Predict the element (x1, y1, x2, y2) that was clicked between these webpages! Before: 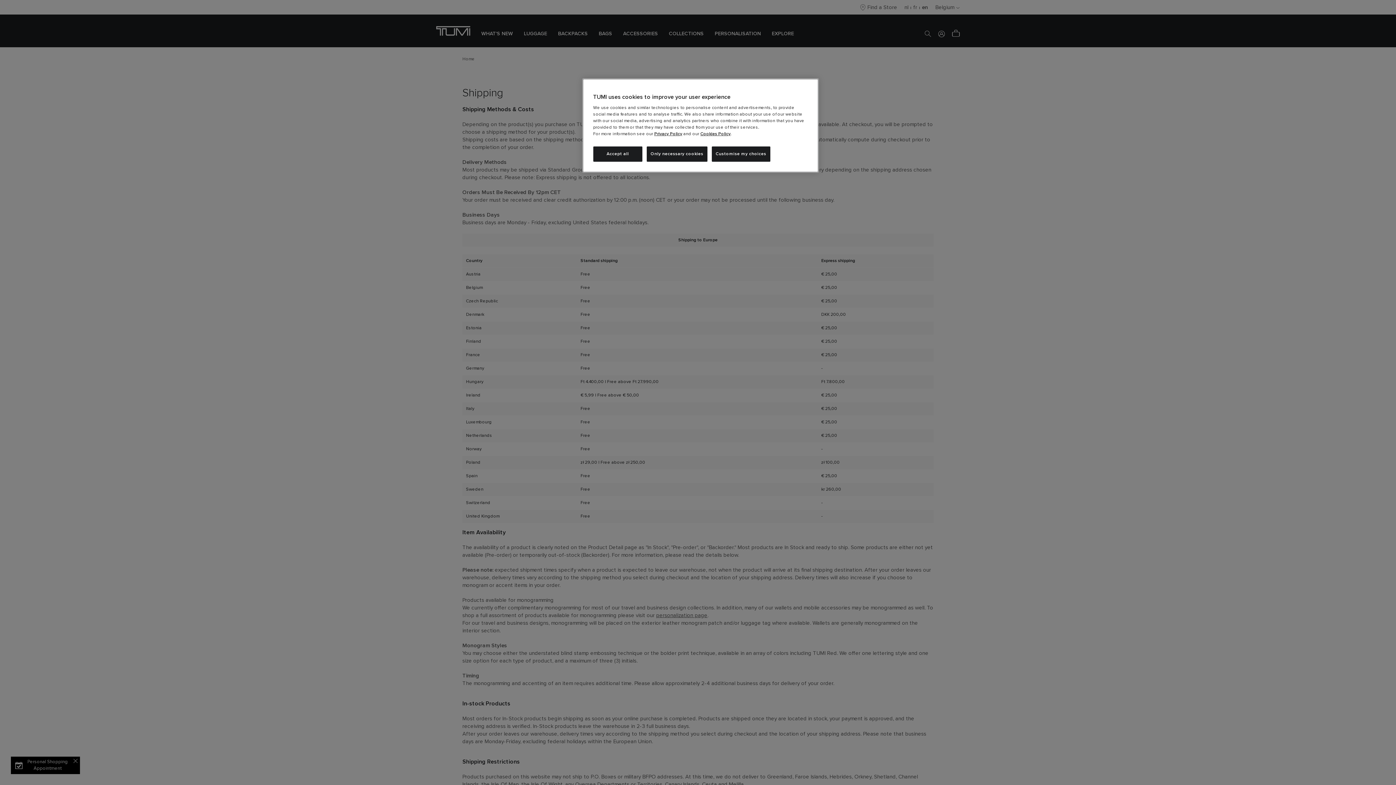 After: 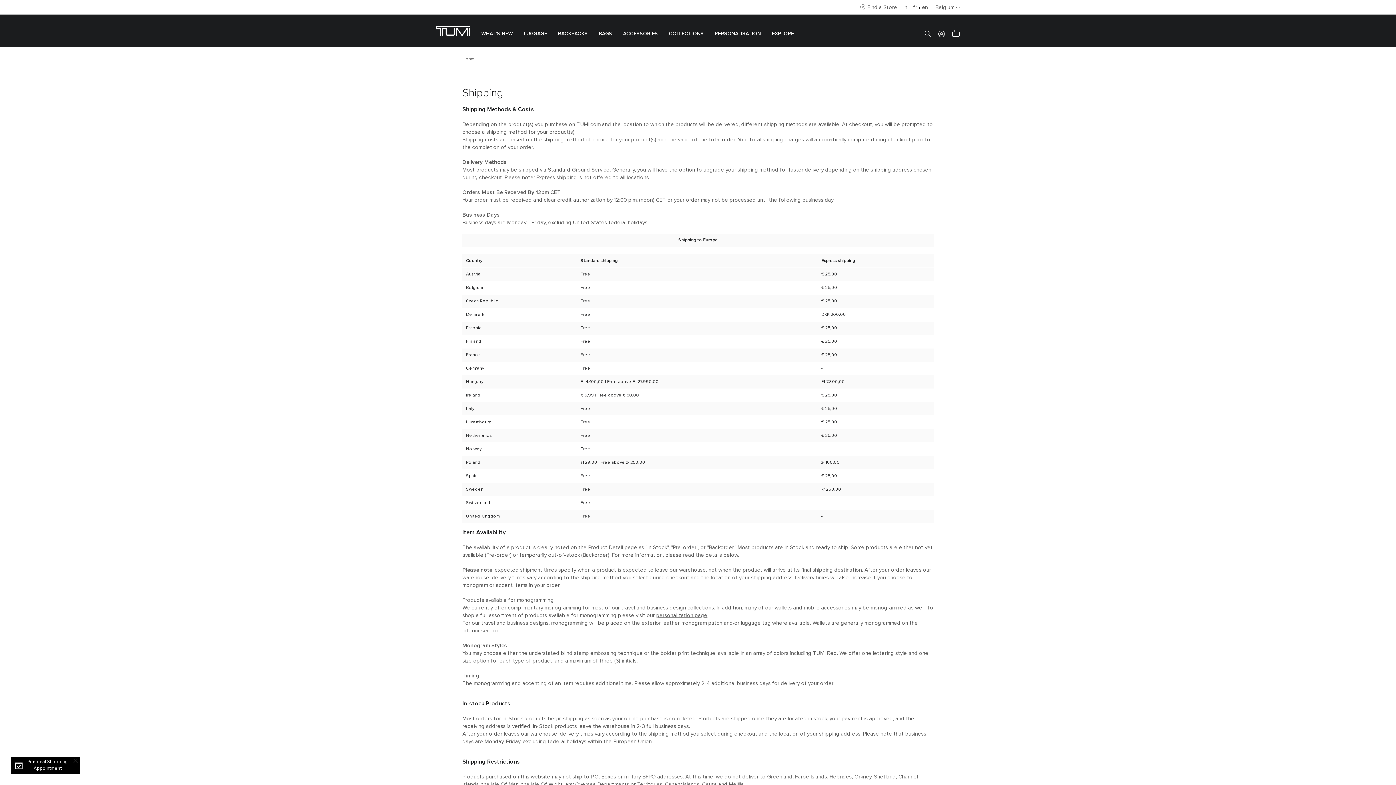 Action: bbox: (593, 146, 642, 161) label: Accept all